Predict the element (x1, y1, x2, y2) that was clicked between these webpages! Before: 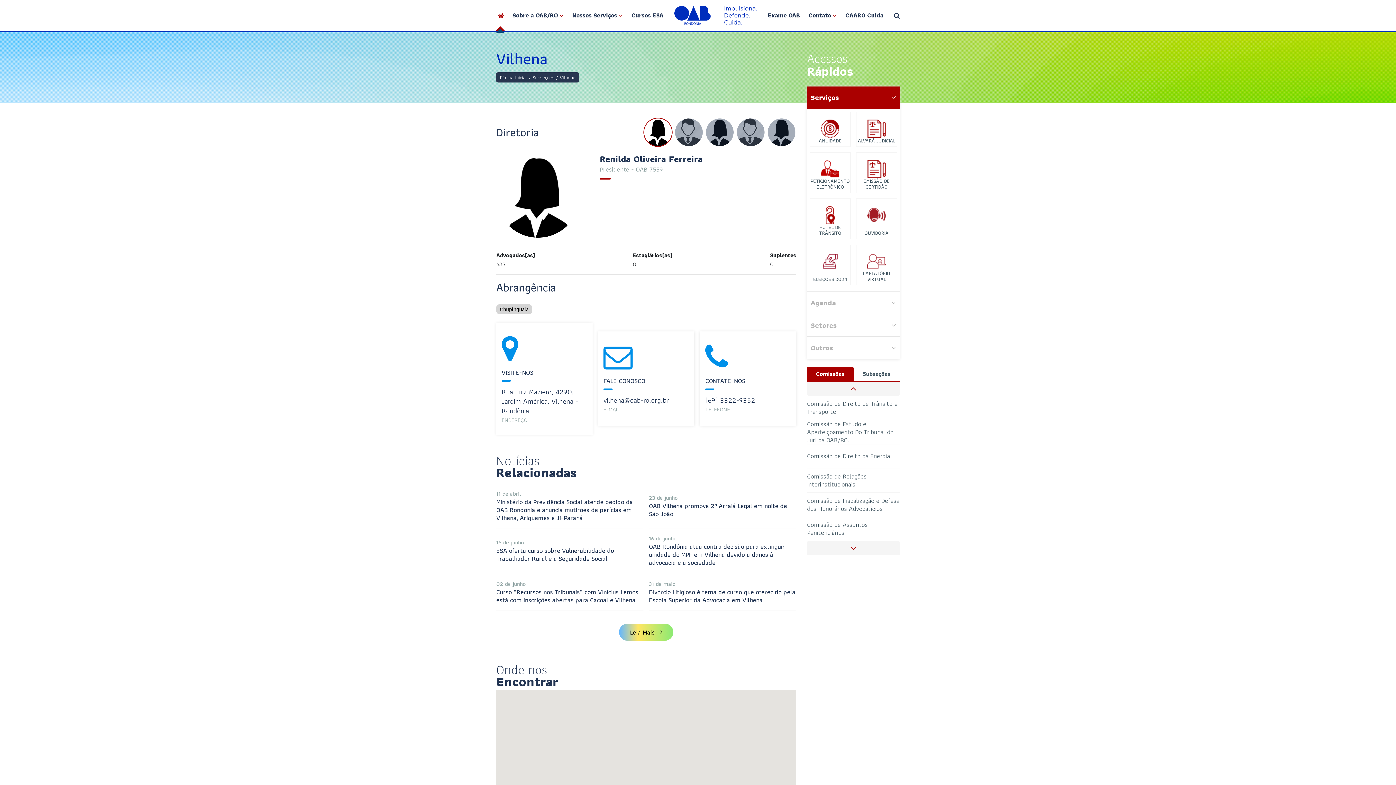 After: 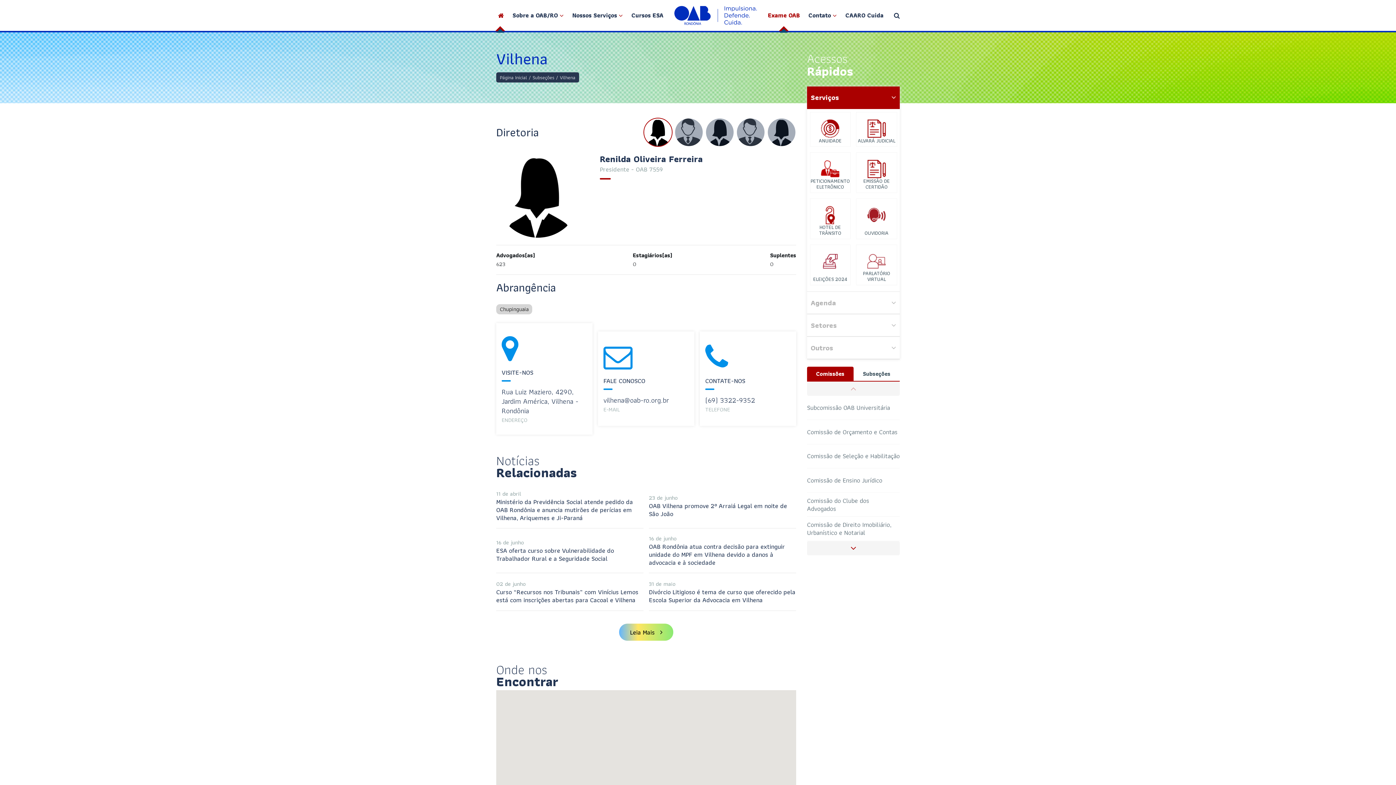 Action: bbox: (768, 0, 800, 30) label: Exame OAB